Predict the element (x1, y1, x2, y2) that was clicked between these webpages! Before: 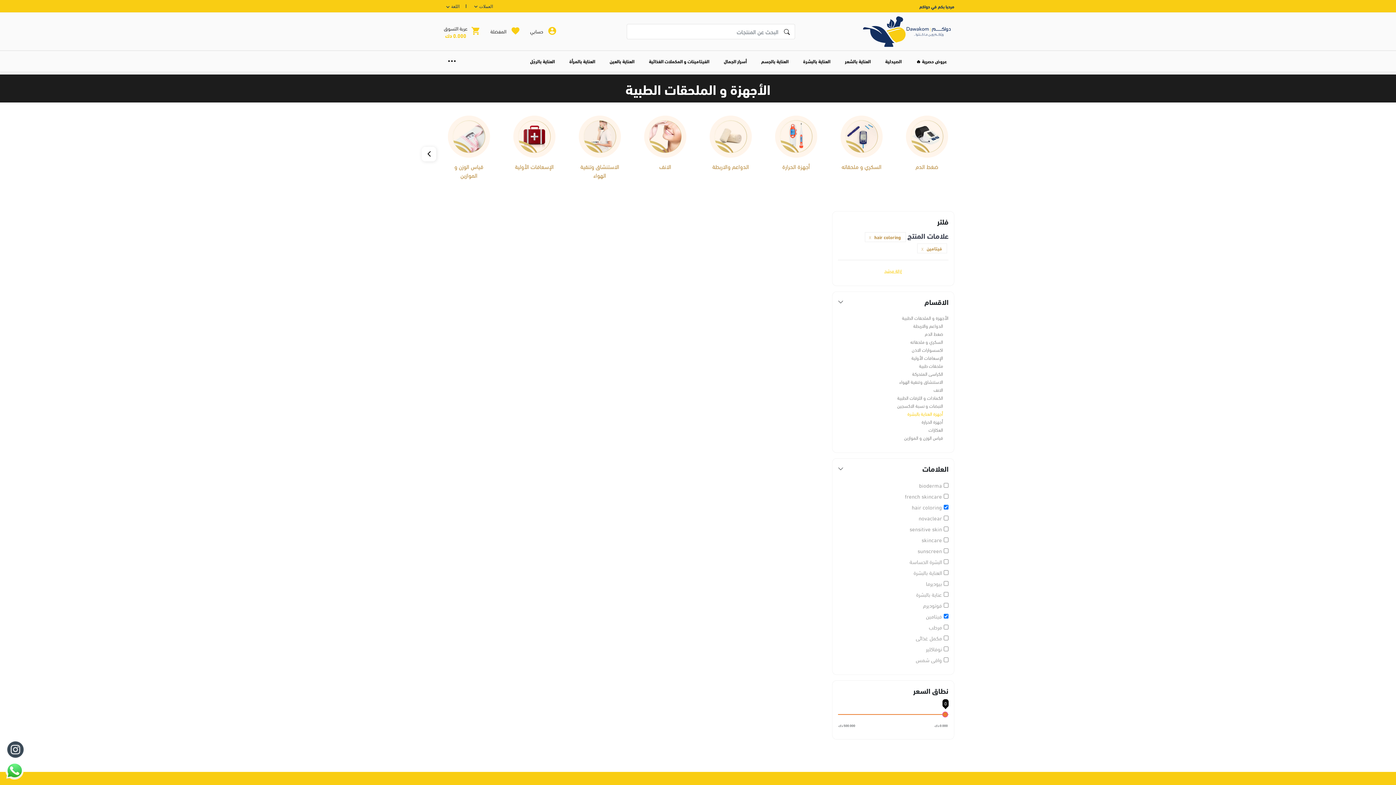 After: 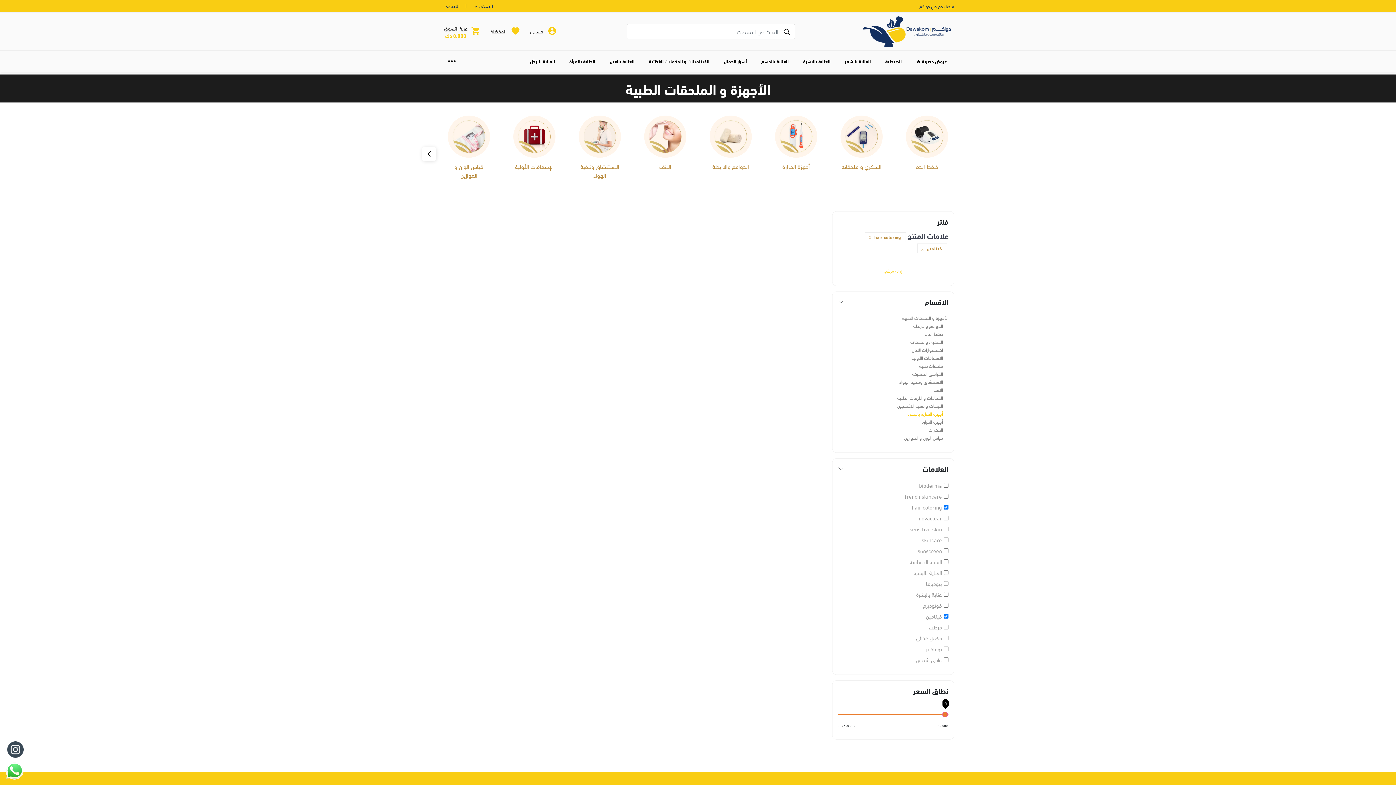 Action: bbox: (838, 612, 948, 620) label: فيتامين